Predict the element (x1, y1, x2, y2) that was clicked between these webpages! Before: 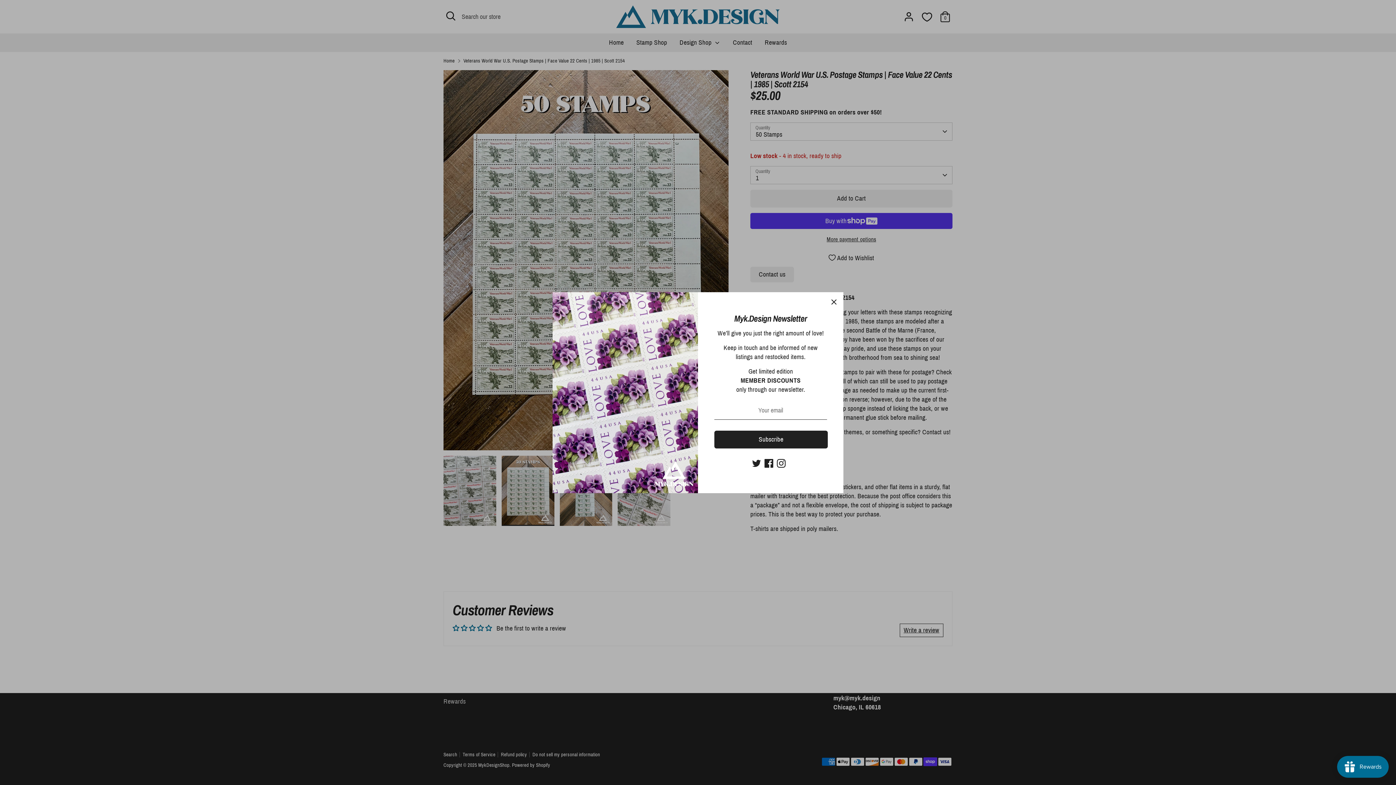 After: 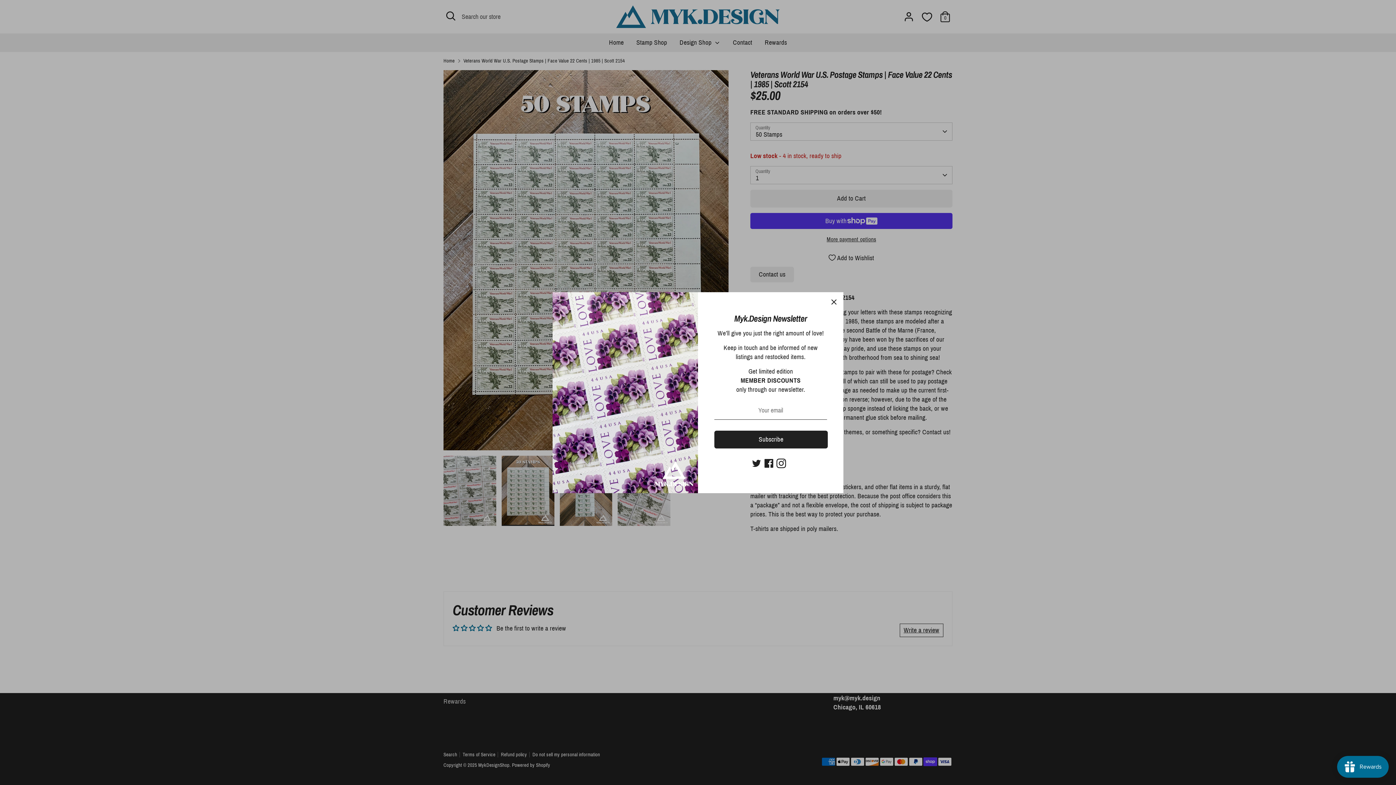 Action: bbox: (777, 459, 785, 467) label: Instagram